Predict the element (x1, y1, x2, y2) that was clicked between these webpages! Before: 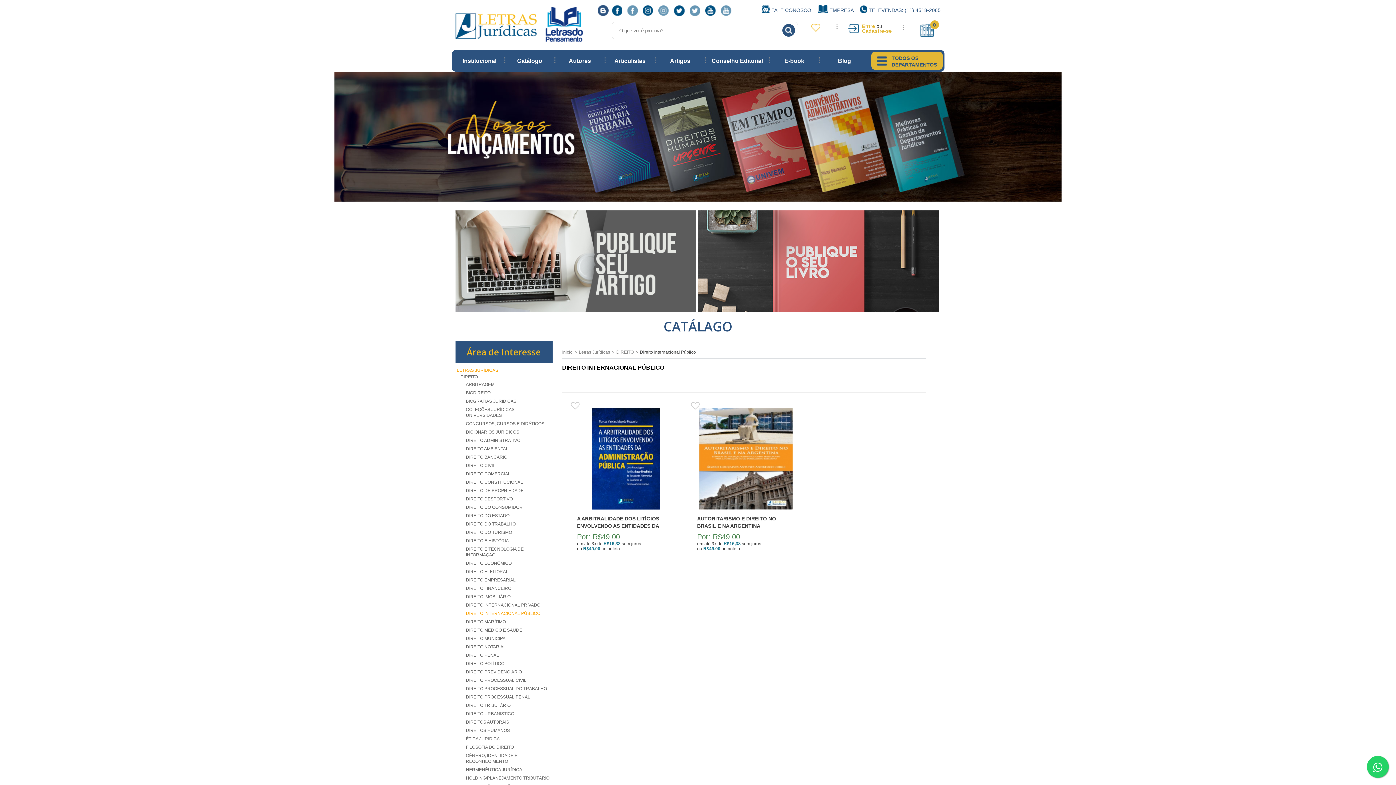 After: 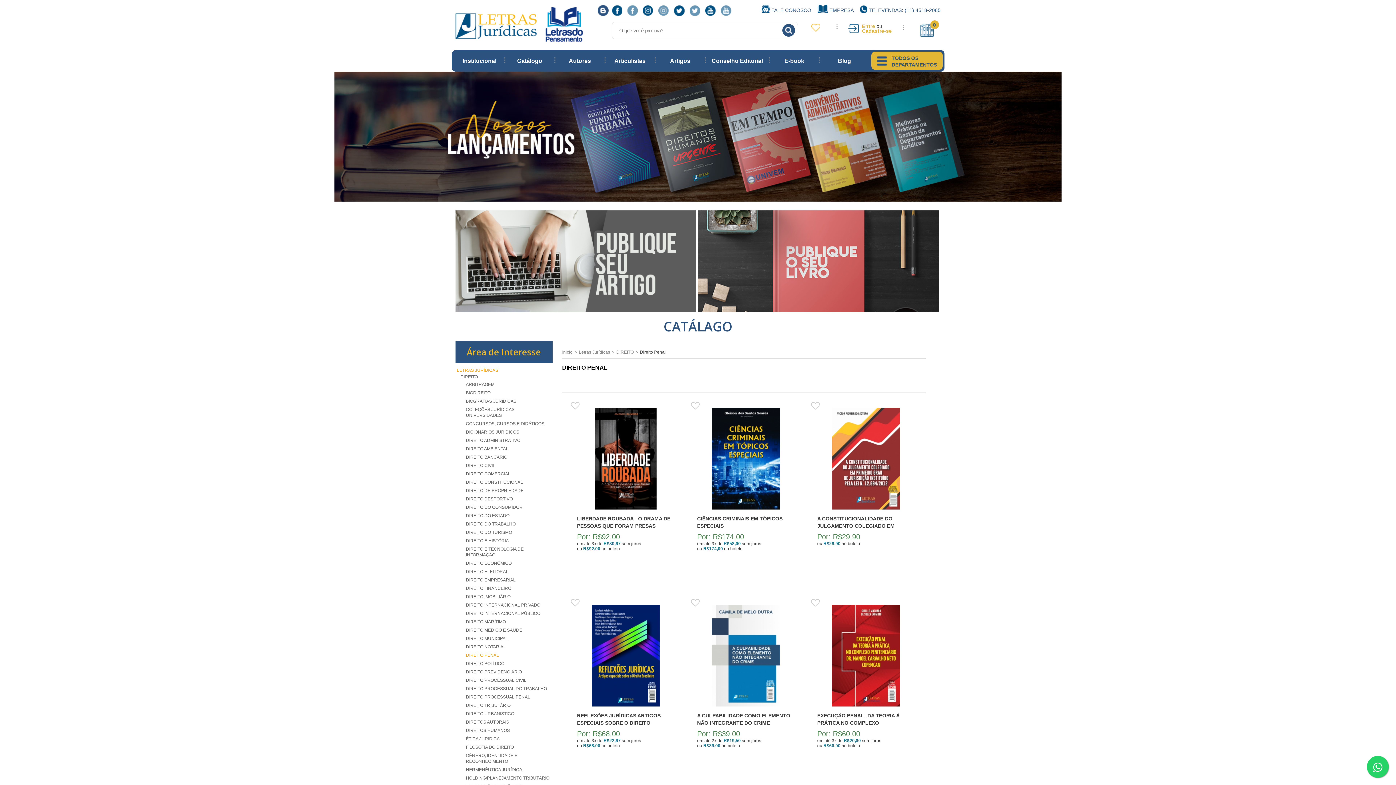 Action: bbox: (466, 653, 499, 658) label: DIREITO PENAL